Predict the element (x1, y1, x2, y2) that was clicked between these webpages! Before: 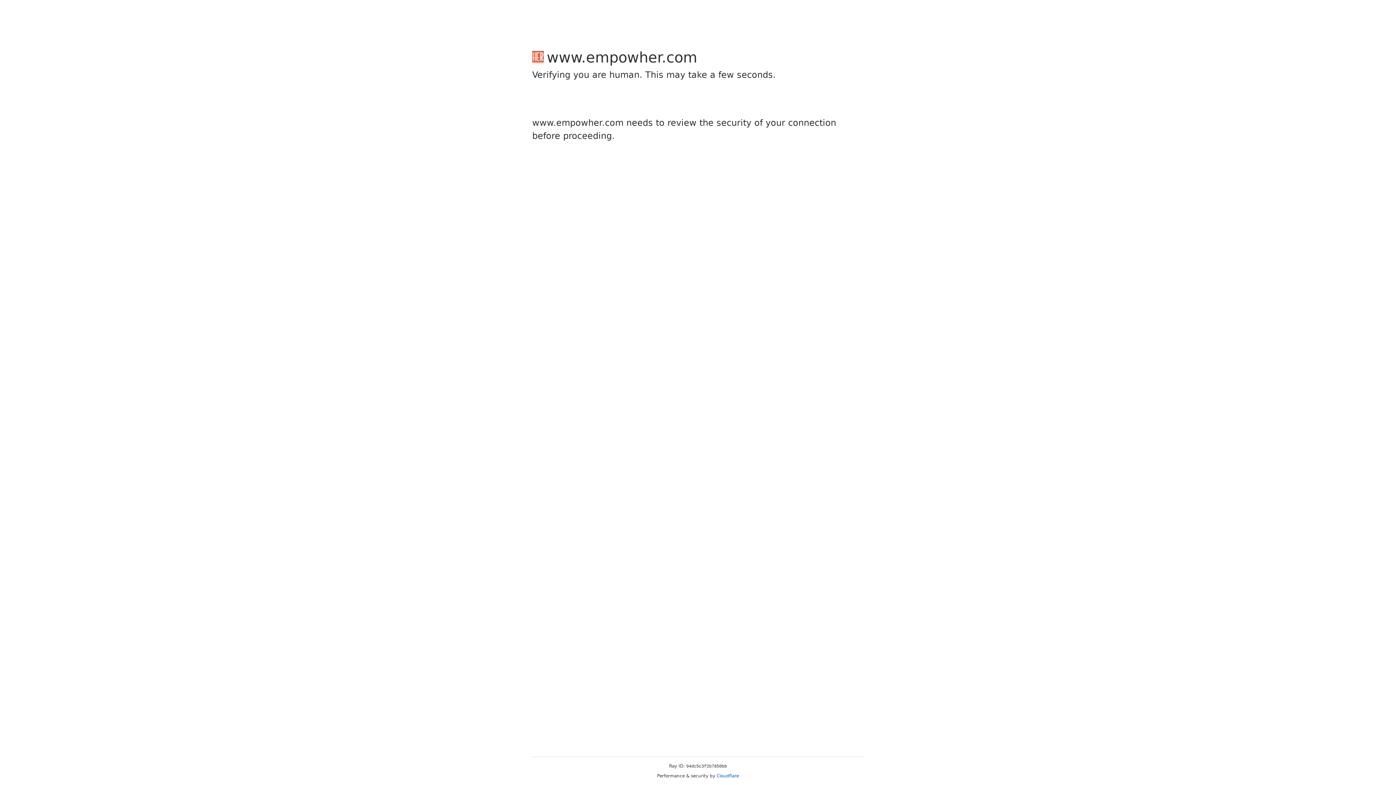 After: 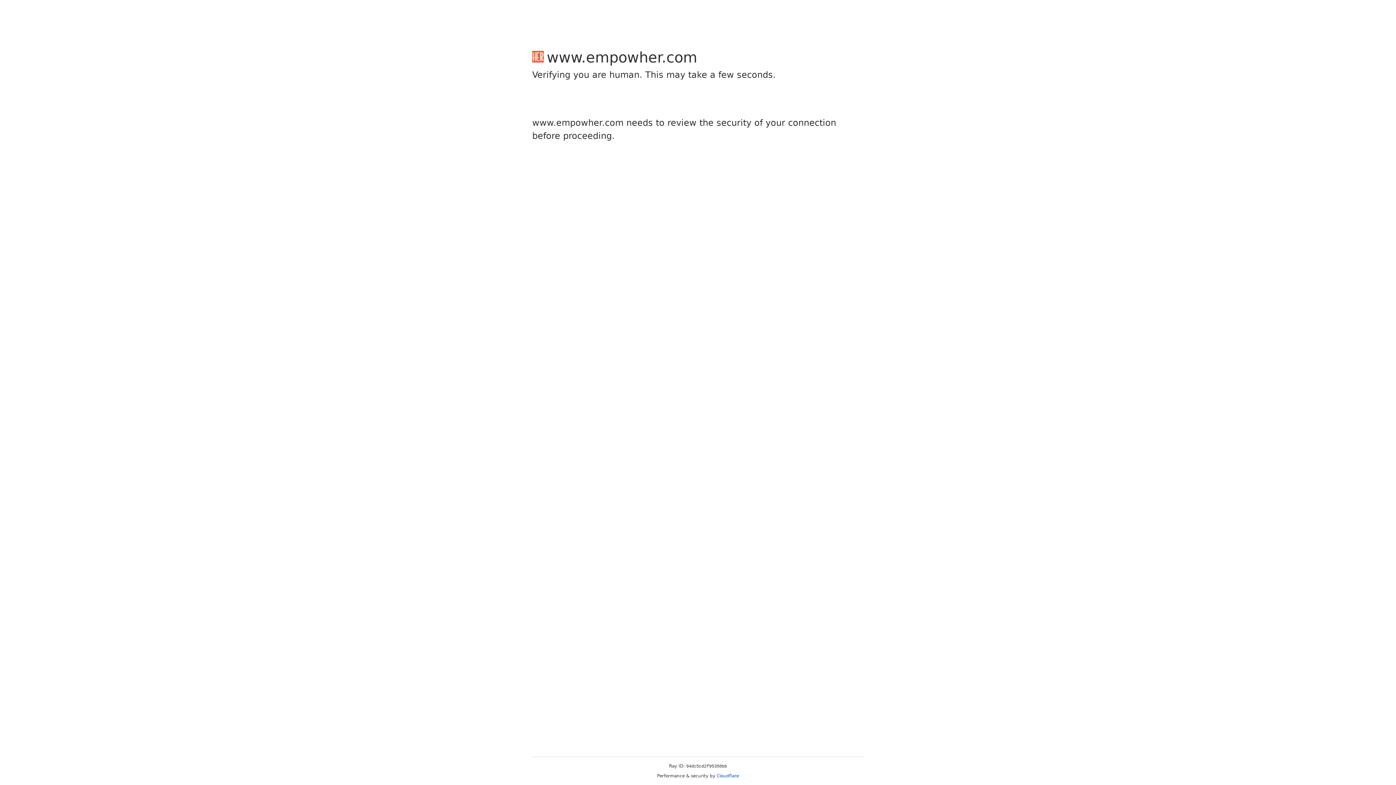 Action: bbox: (716, 773, 739, 778) label: Cloudflare